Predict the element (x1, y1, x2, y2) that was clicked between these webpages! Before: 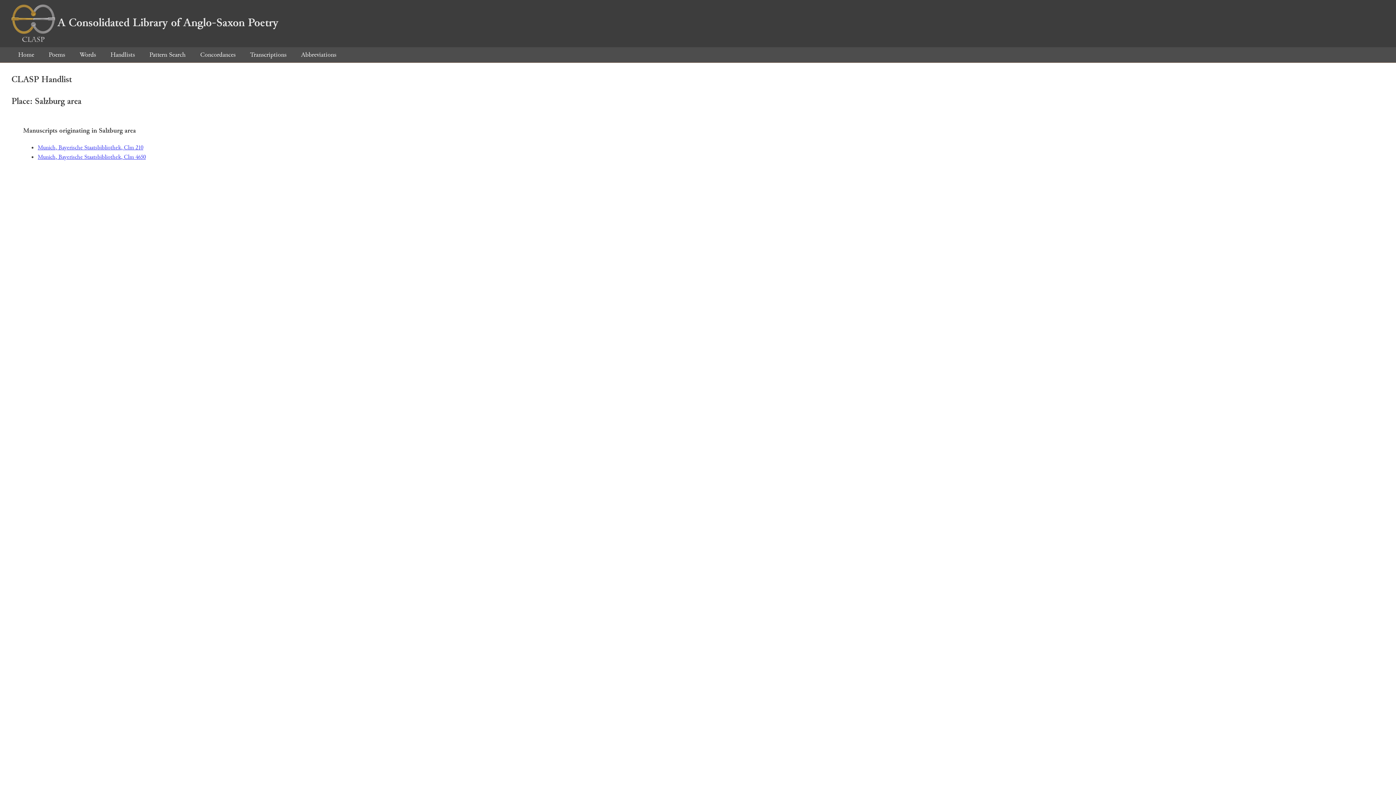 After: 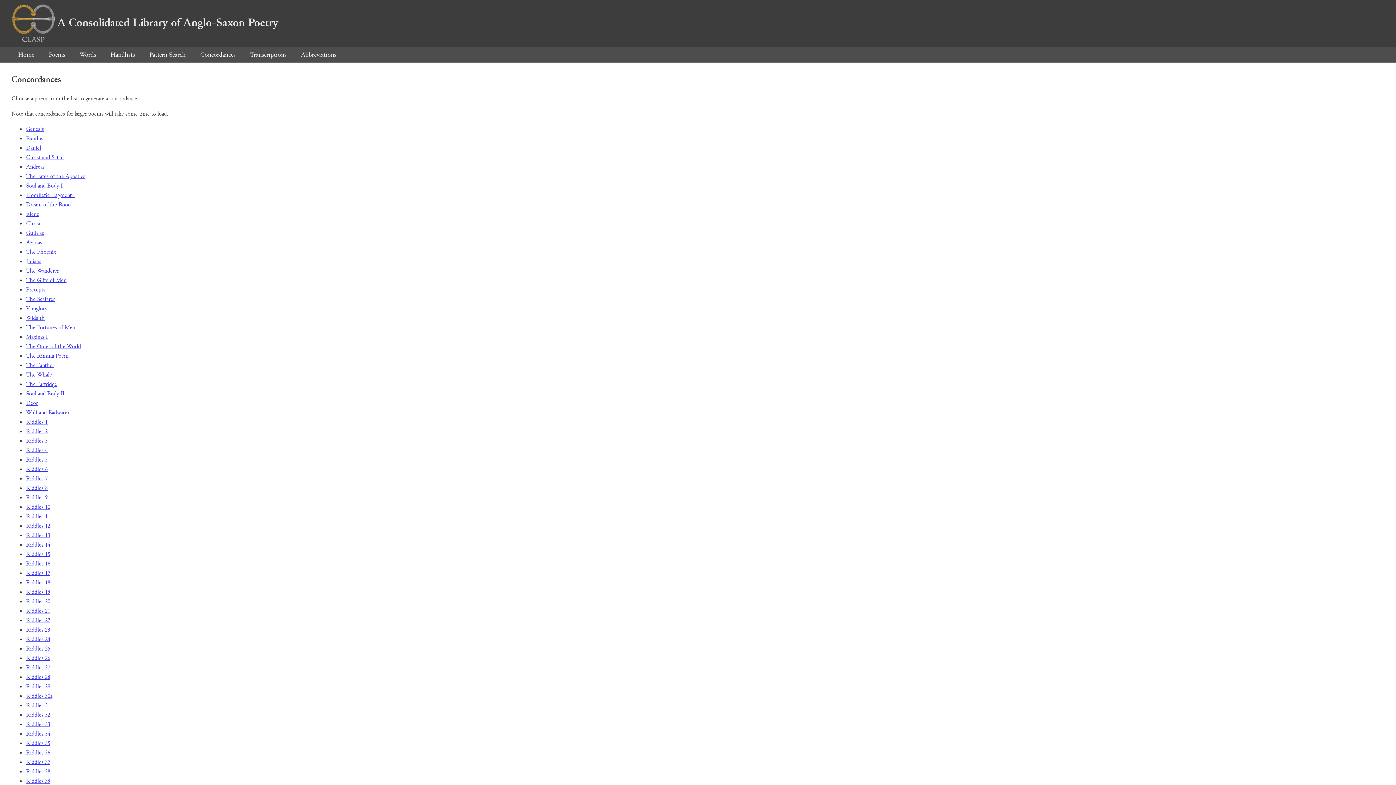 Action: bbox: (193, 50, 242, 59) label: Concordances